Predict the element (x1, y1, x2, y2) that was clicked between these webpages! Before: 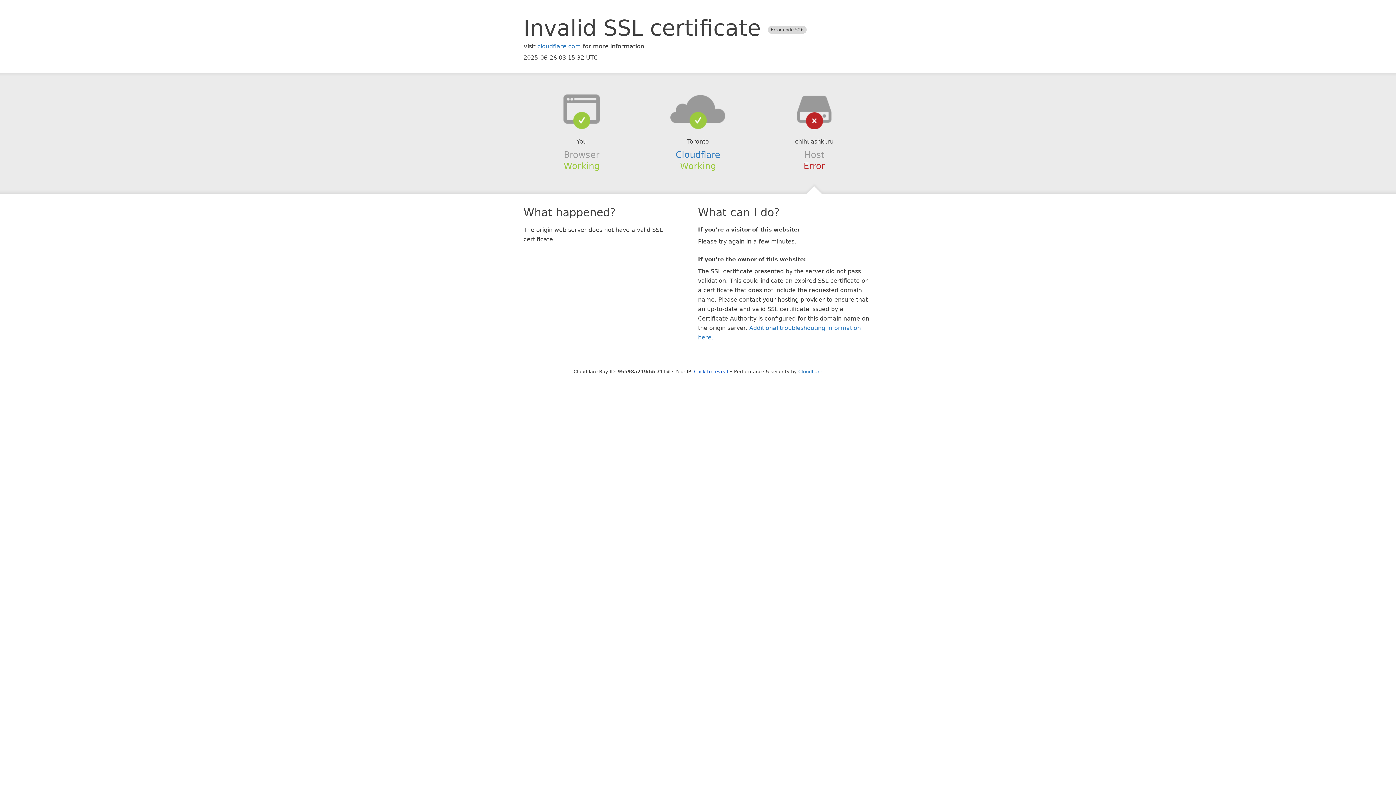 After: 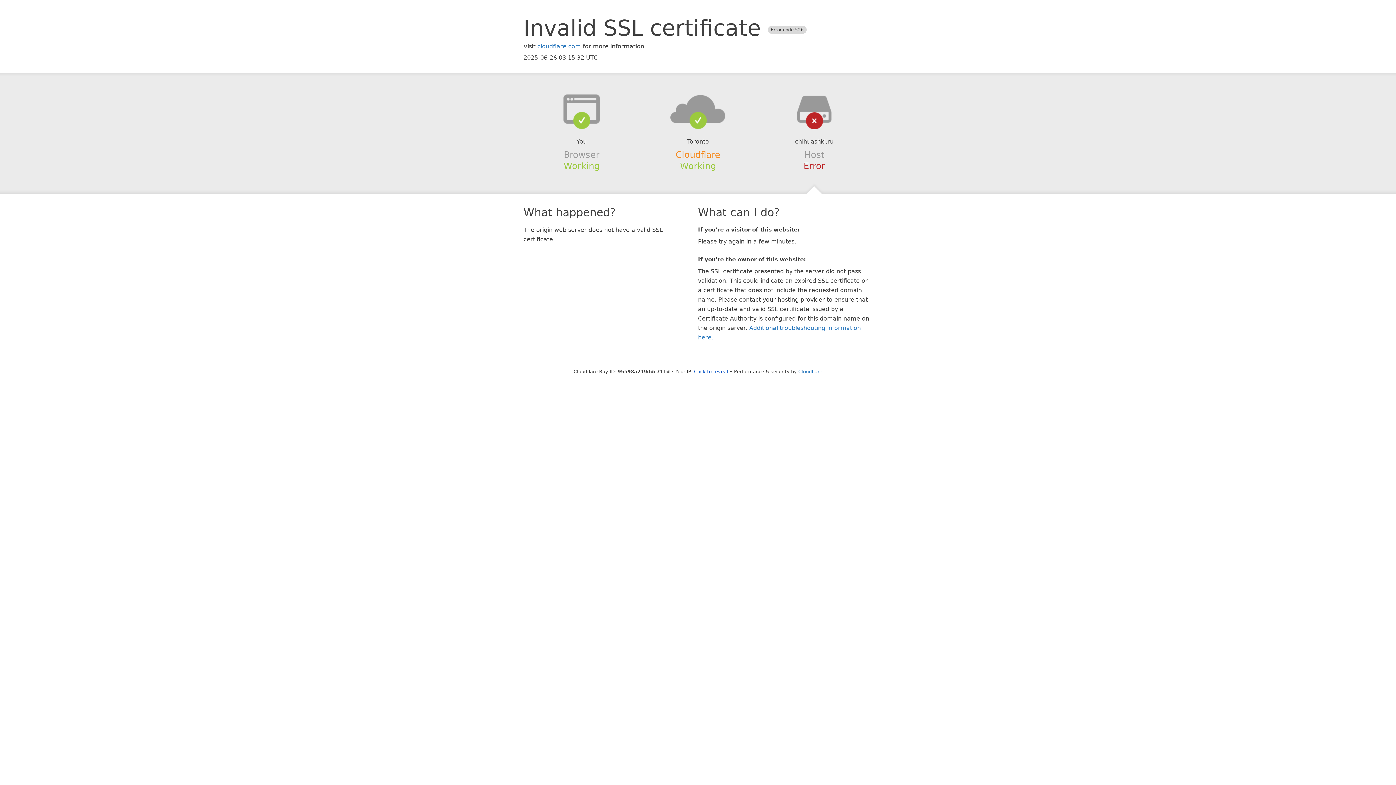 Action: bbox: (675, 149, 720, 159) label: Cloudflare